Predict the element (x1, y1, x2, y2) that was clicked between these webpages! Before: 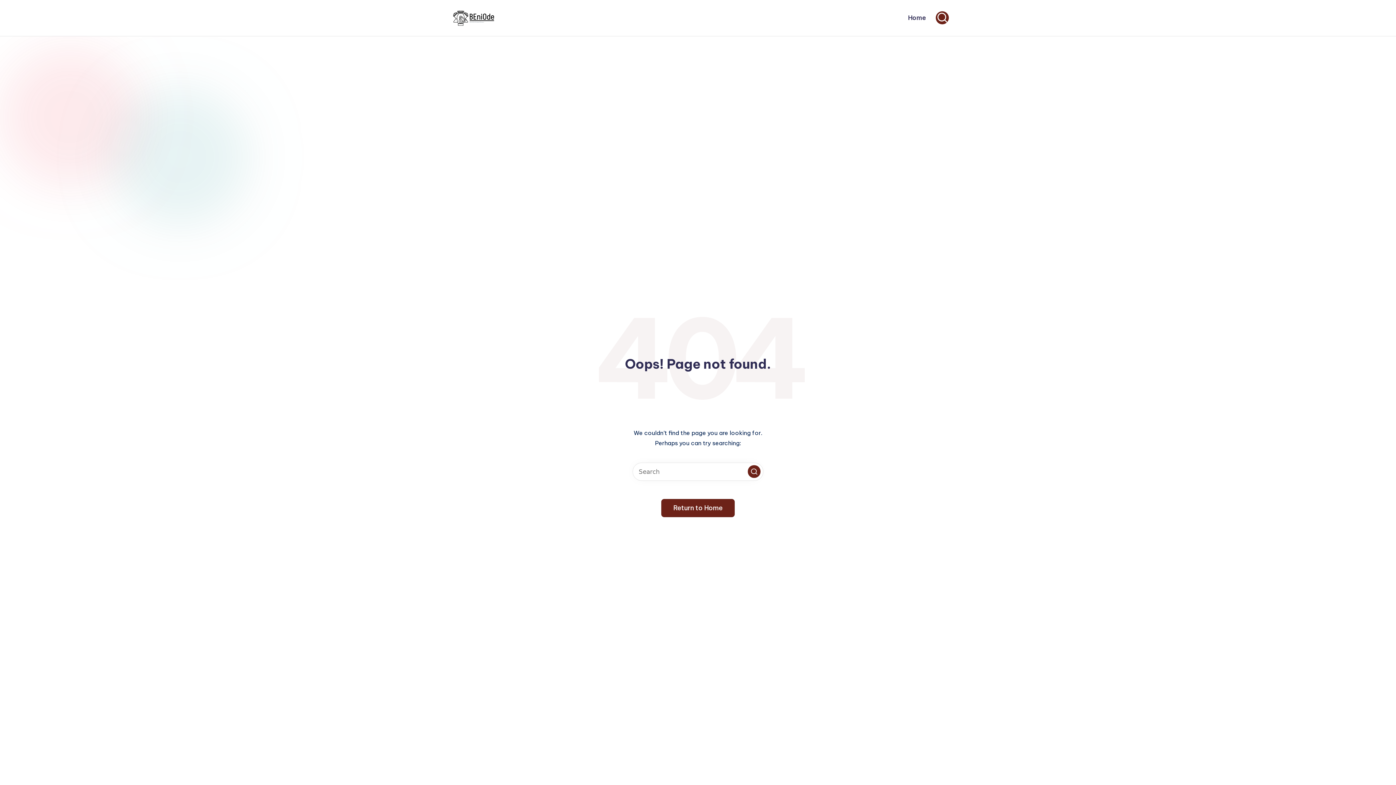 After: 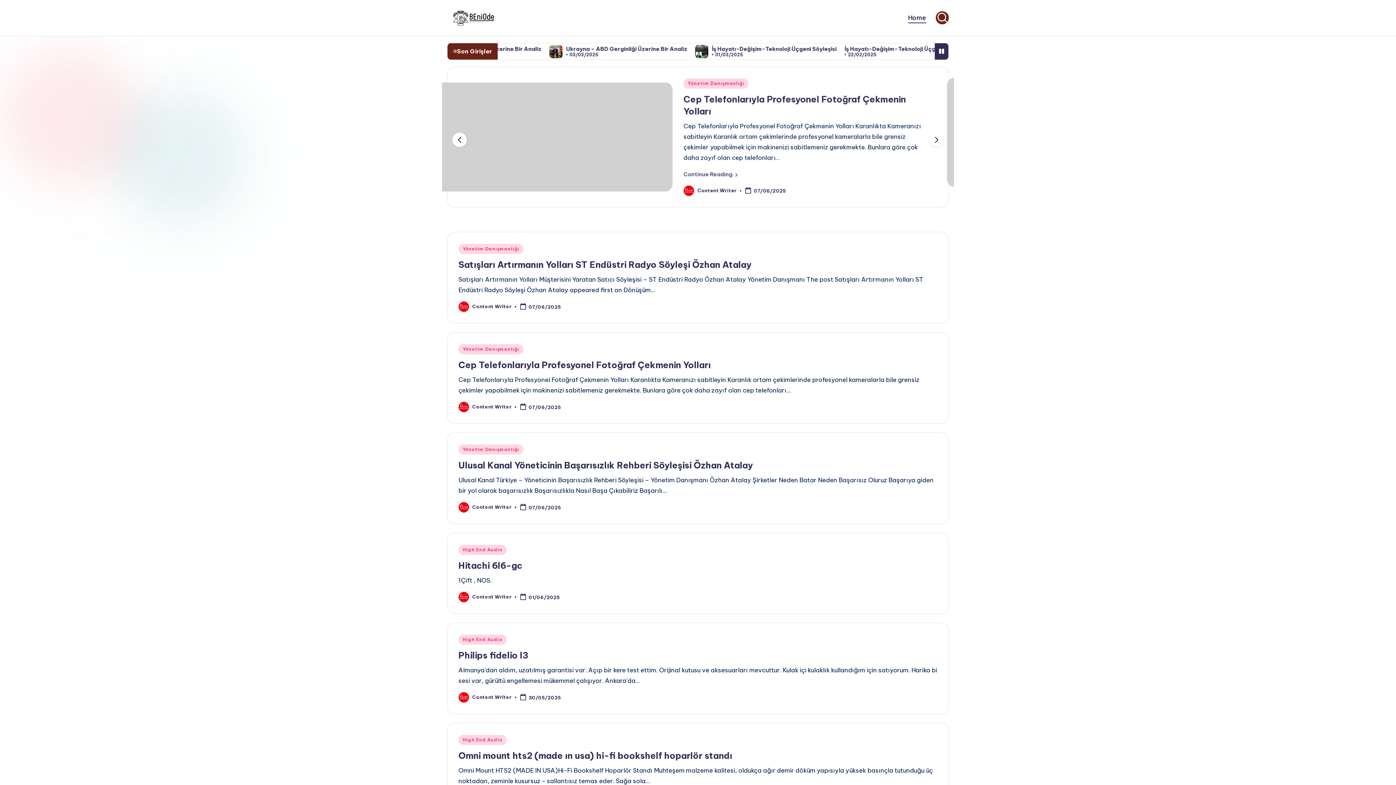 Action: label: Return to Home bbox: (661, 499, 734, 517)